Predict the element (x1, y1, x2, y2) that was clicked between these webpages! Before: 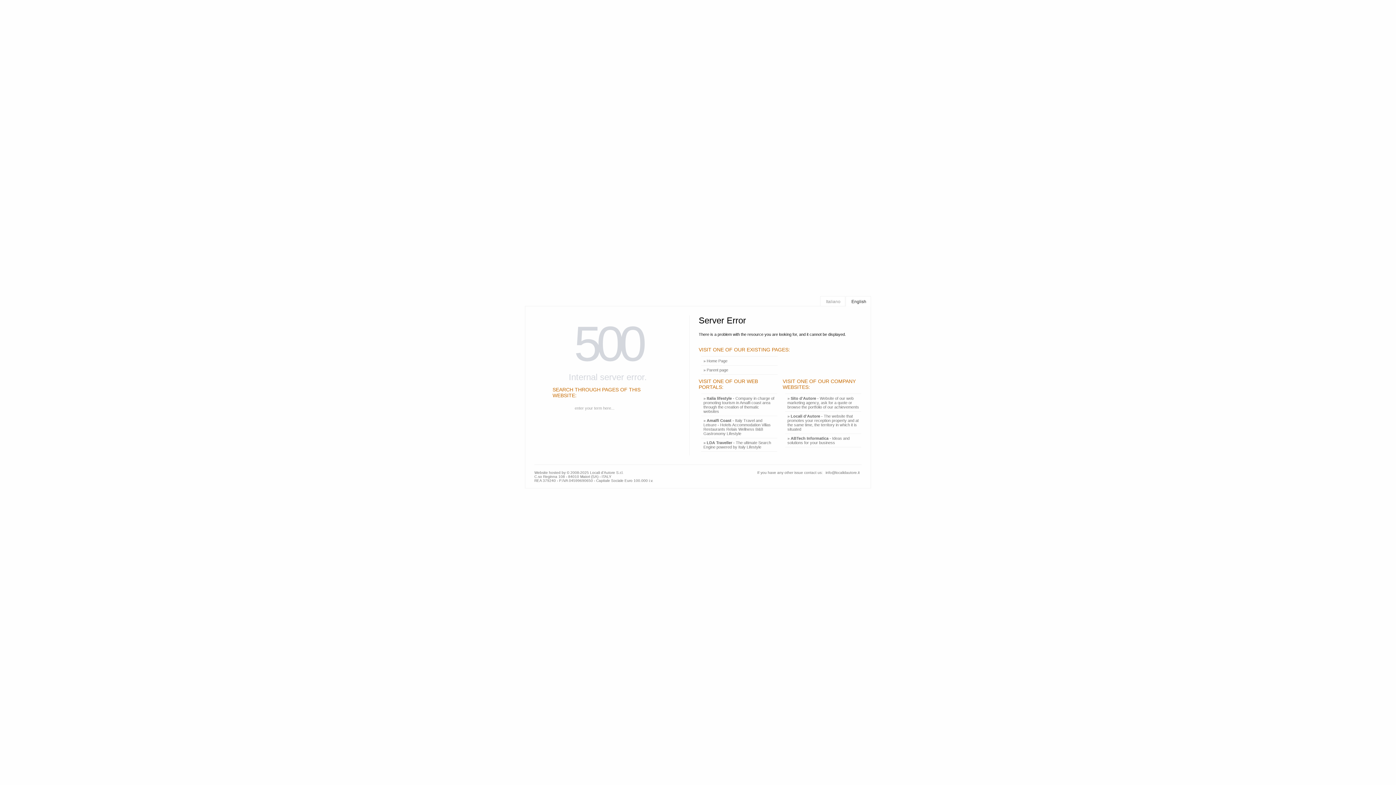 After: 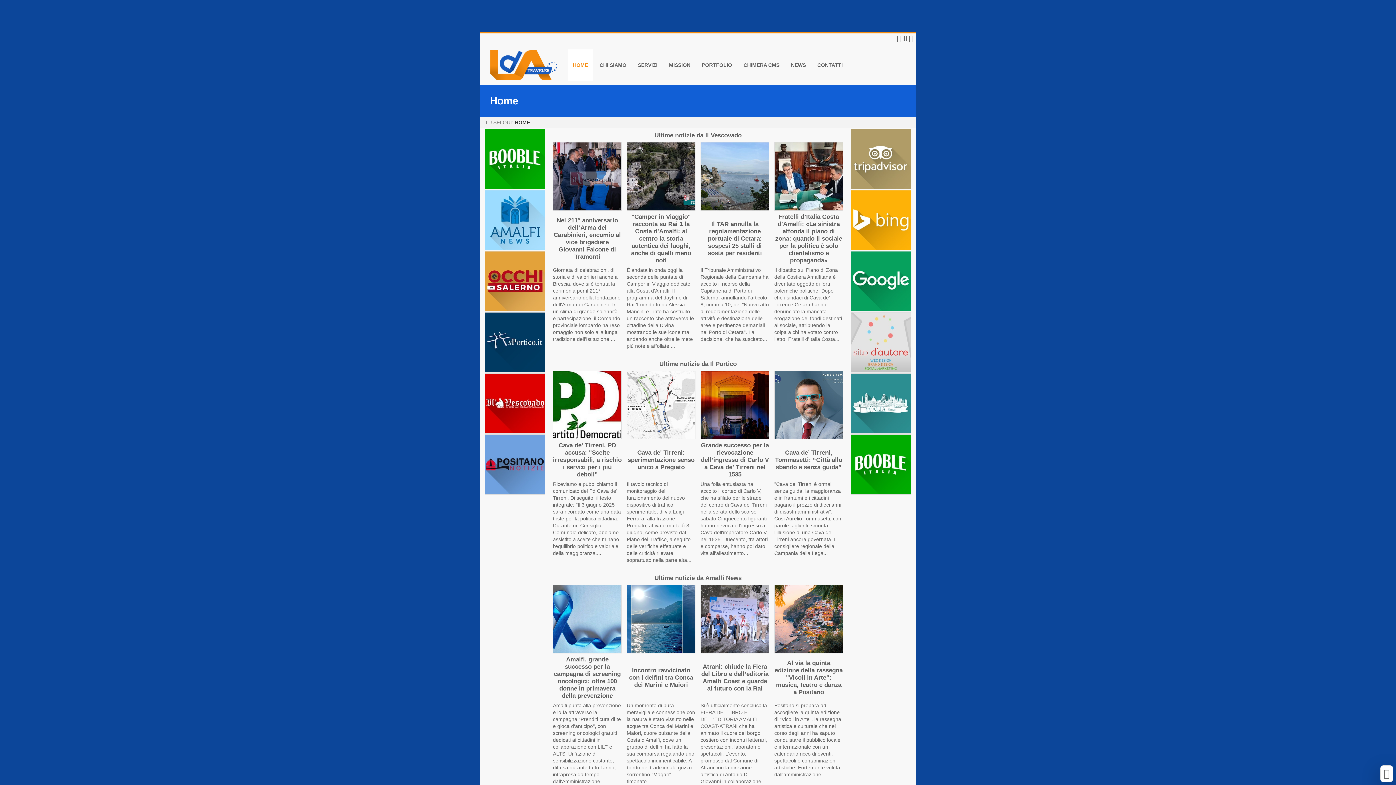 Action: bbox: (785, 412, 861, 433) label: » Locali d'Autore - The website that promotes your reception property and at the same time, the territory in which it is situated